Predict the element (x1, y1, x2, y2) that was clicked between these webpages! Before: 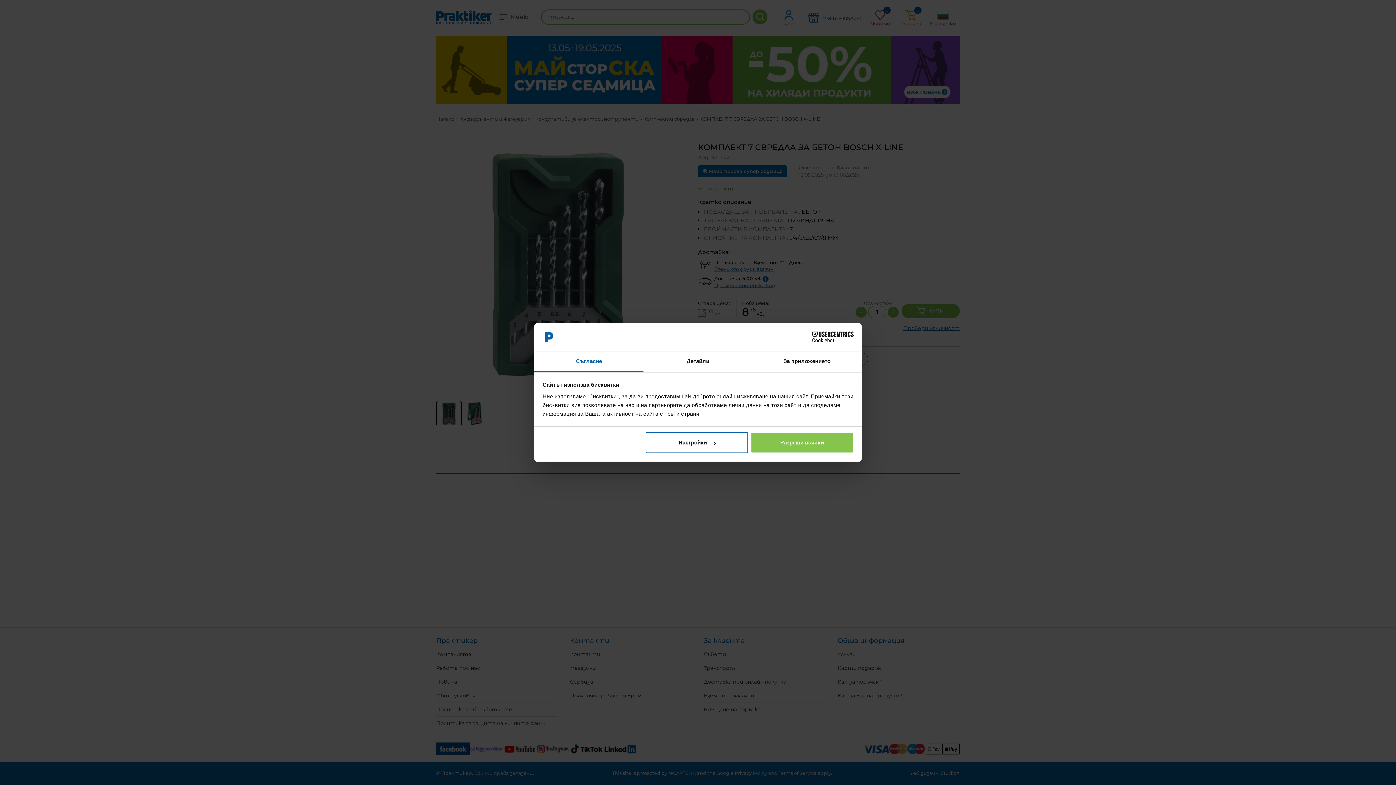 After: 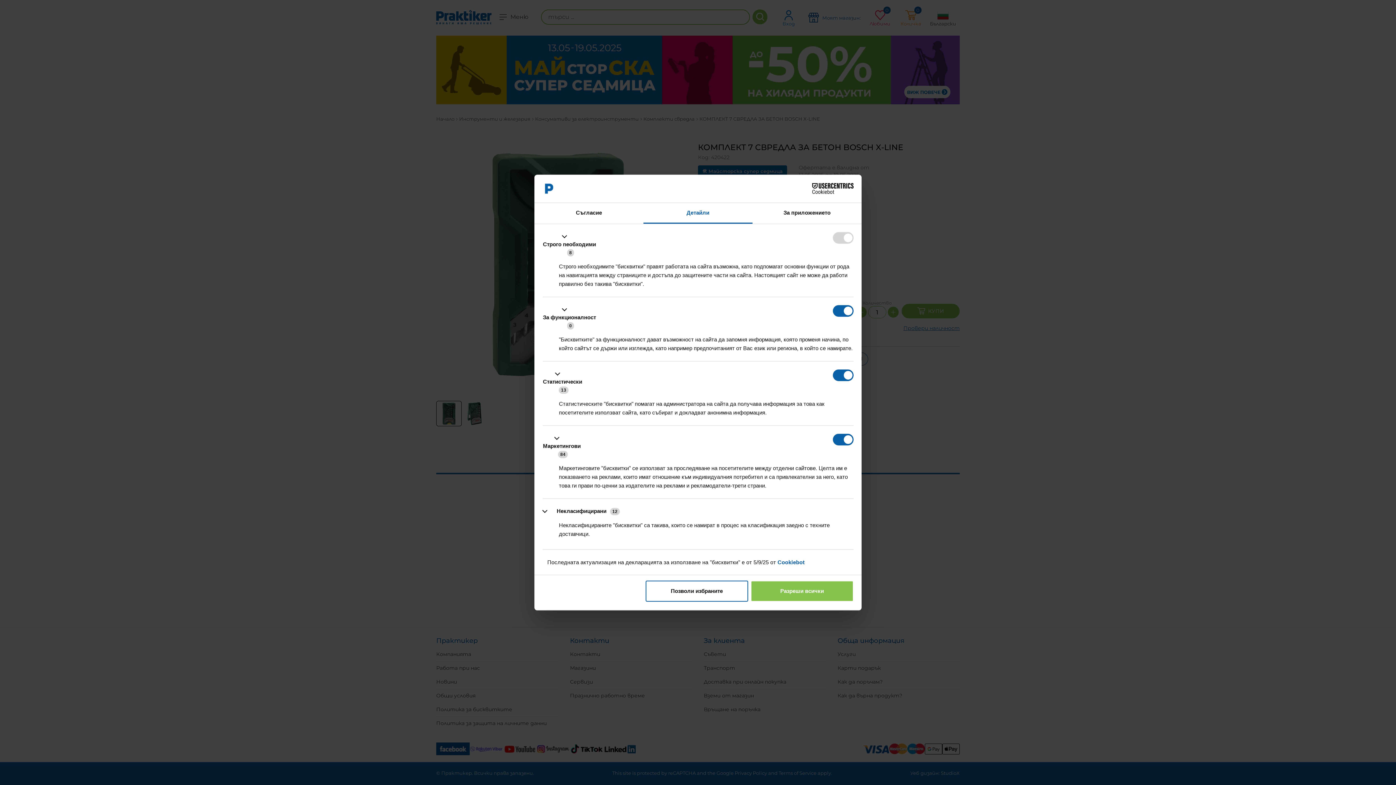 Action: label: Детайли bbox: (643, 351, 752, 372)